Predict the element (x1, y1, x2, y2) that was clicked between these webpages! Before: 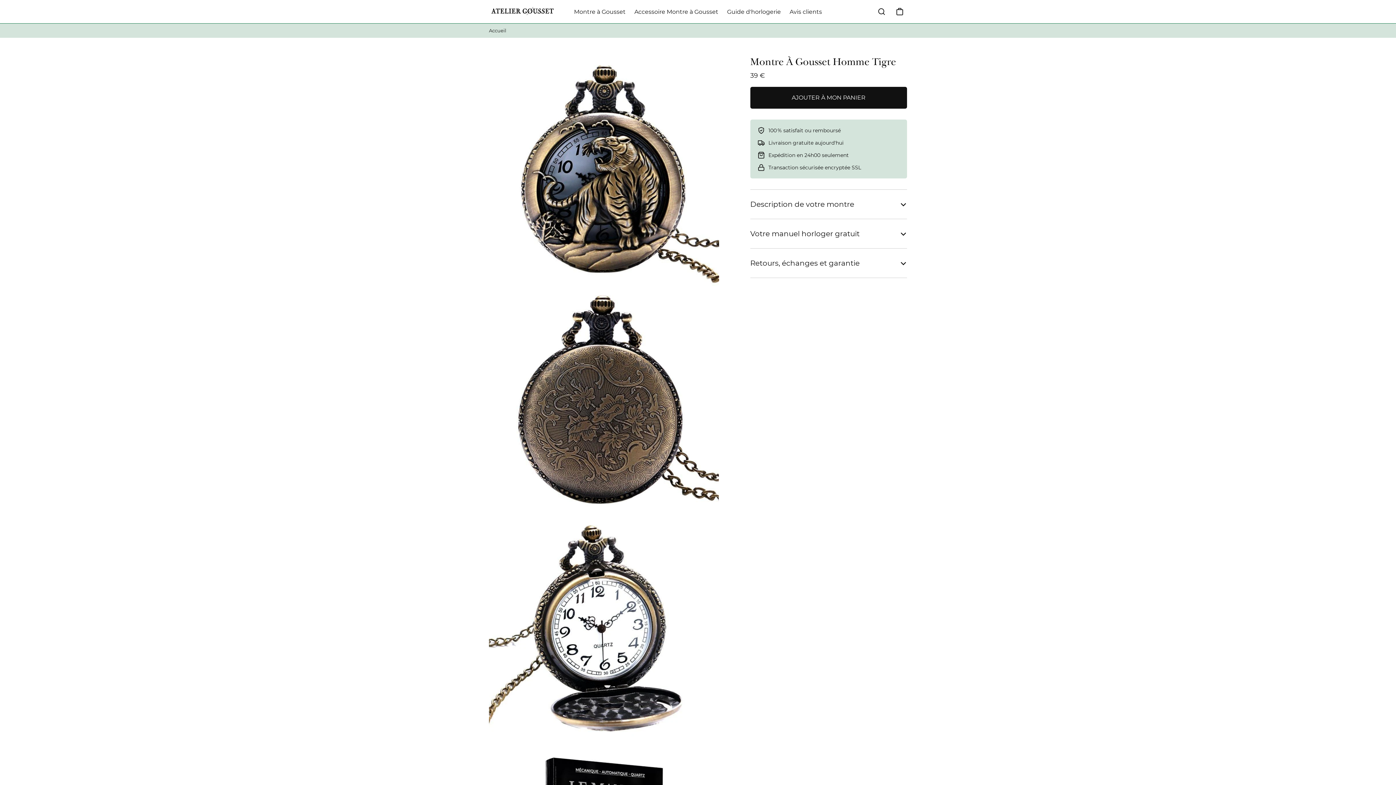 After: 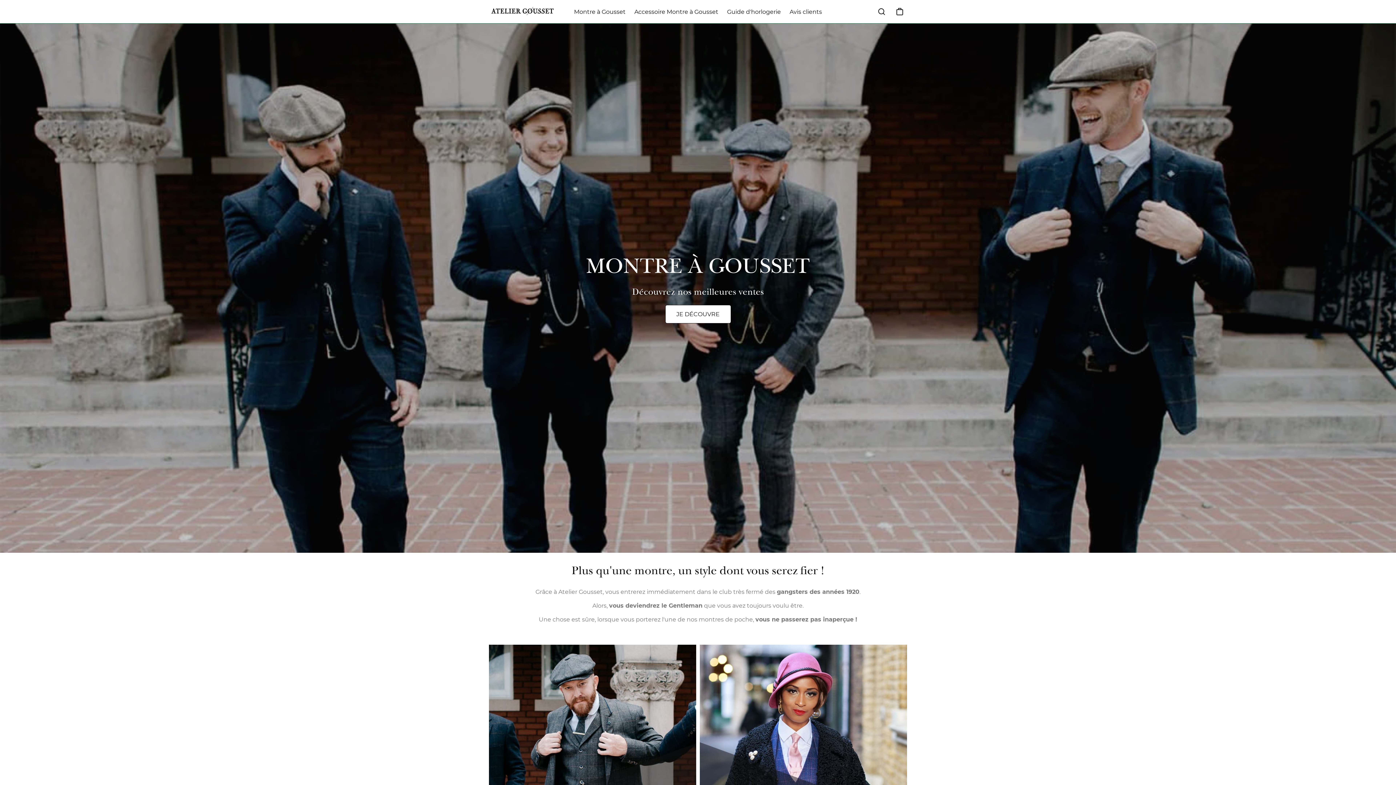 Action: bbox: (489, 5, 556, 17)